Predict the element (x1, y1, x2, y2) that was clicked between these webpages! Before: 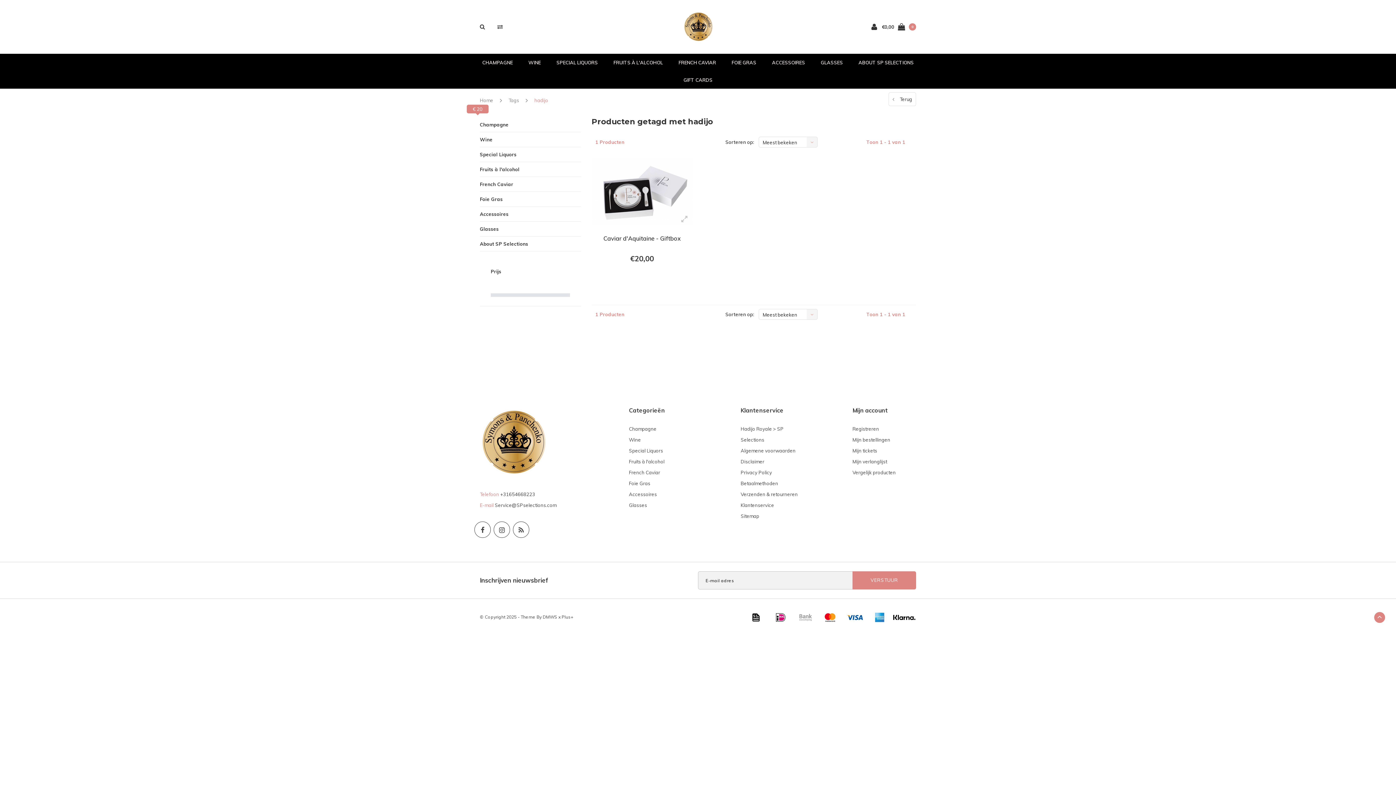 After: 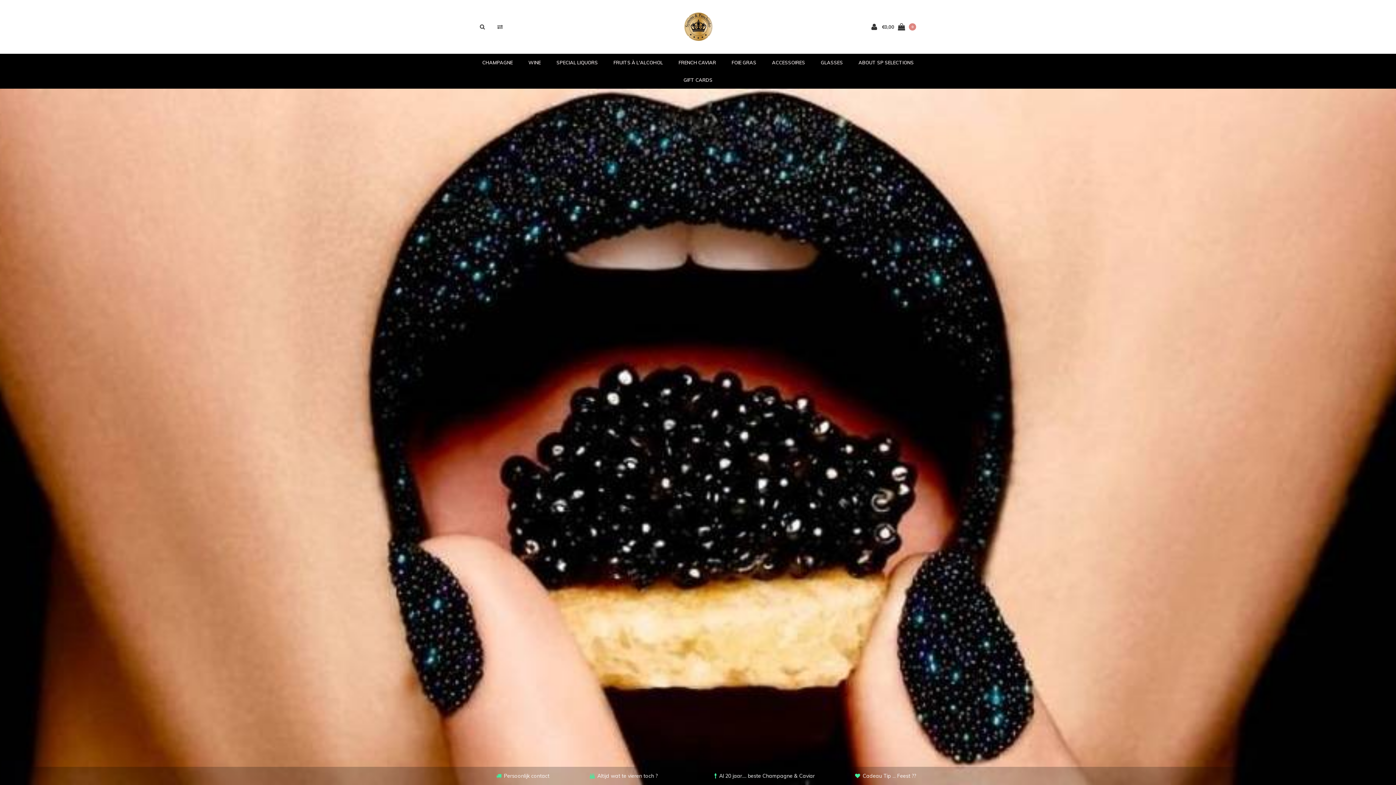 Action: bbox: (683, 23, 715, 29)